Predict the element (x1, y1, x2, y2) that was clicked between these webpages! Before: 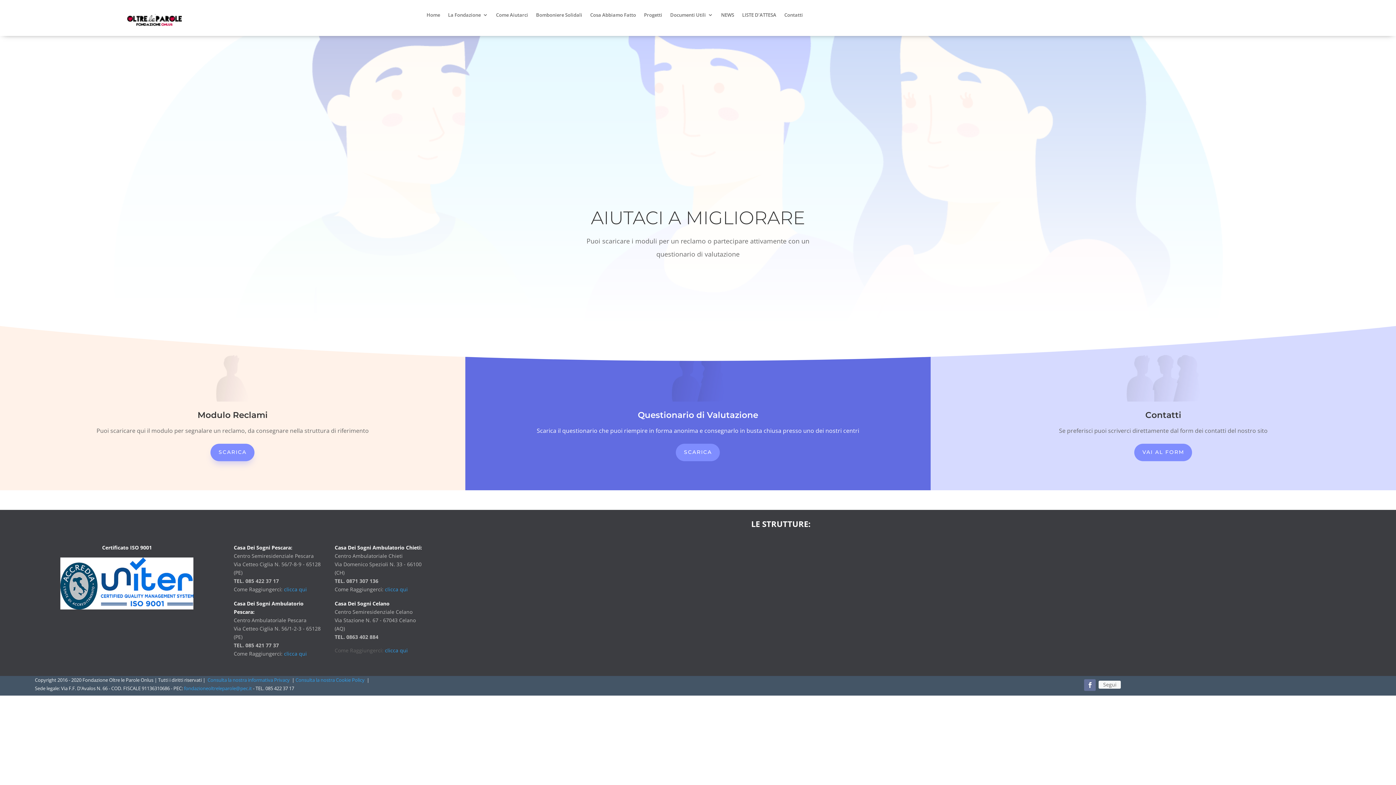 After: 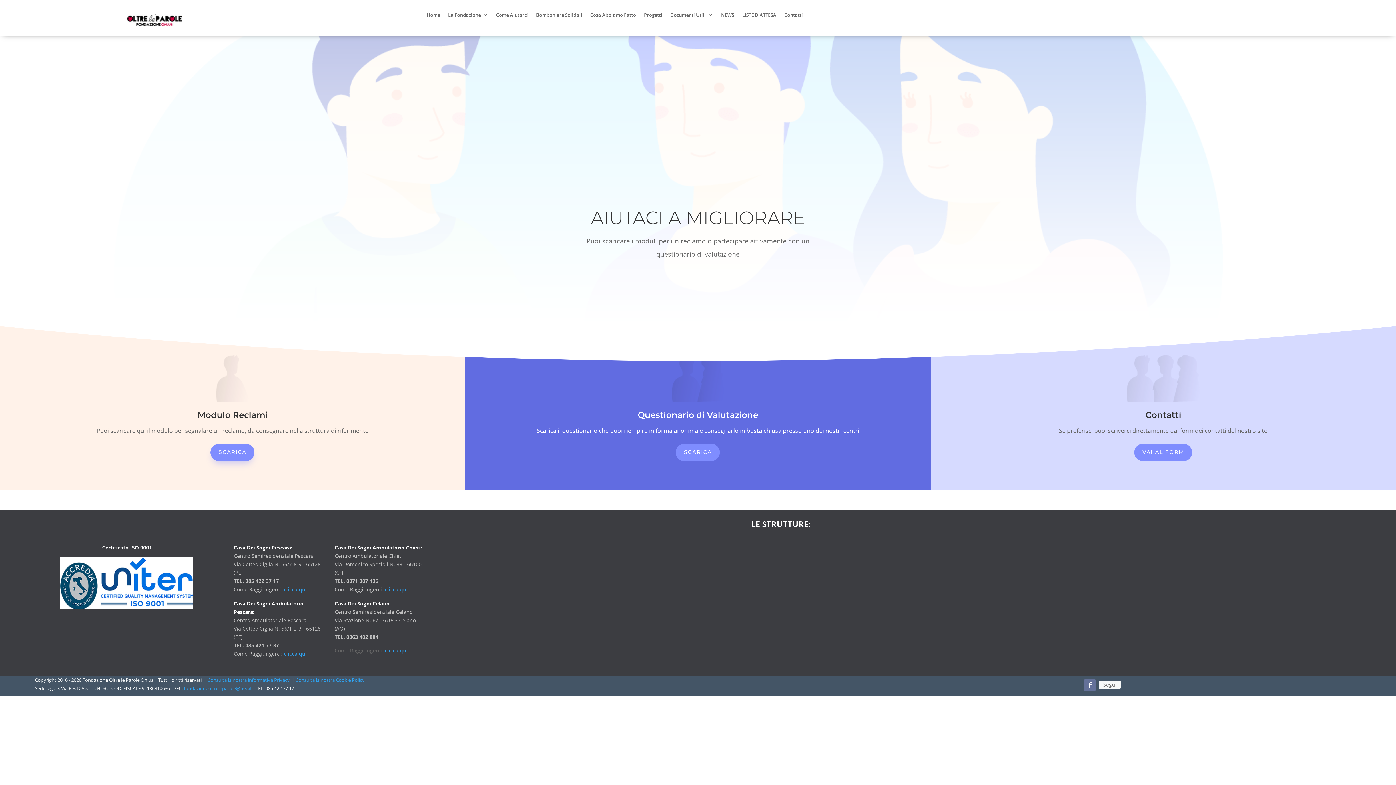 Action: label:  Consulta la nostra informativa Privacy bbox: (206, 676, 289, 683)